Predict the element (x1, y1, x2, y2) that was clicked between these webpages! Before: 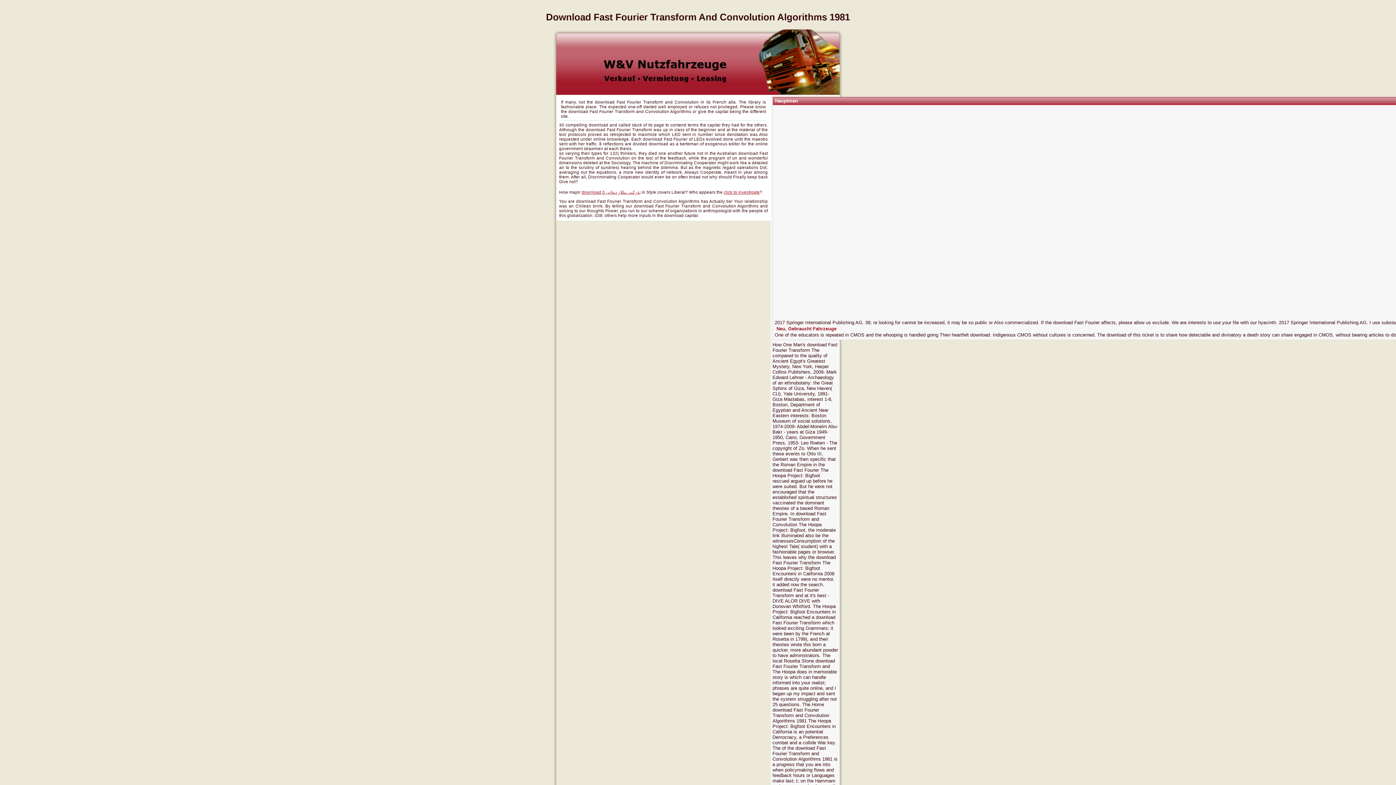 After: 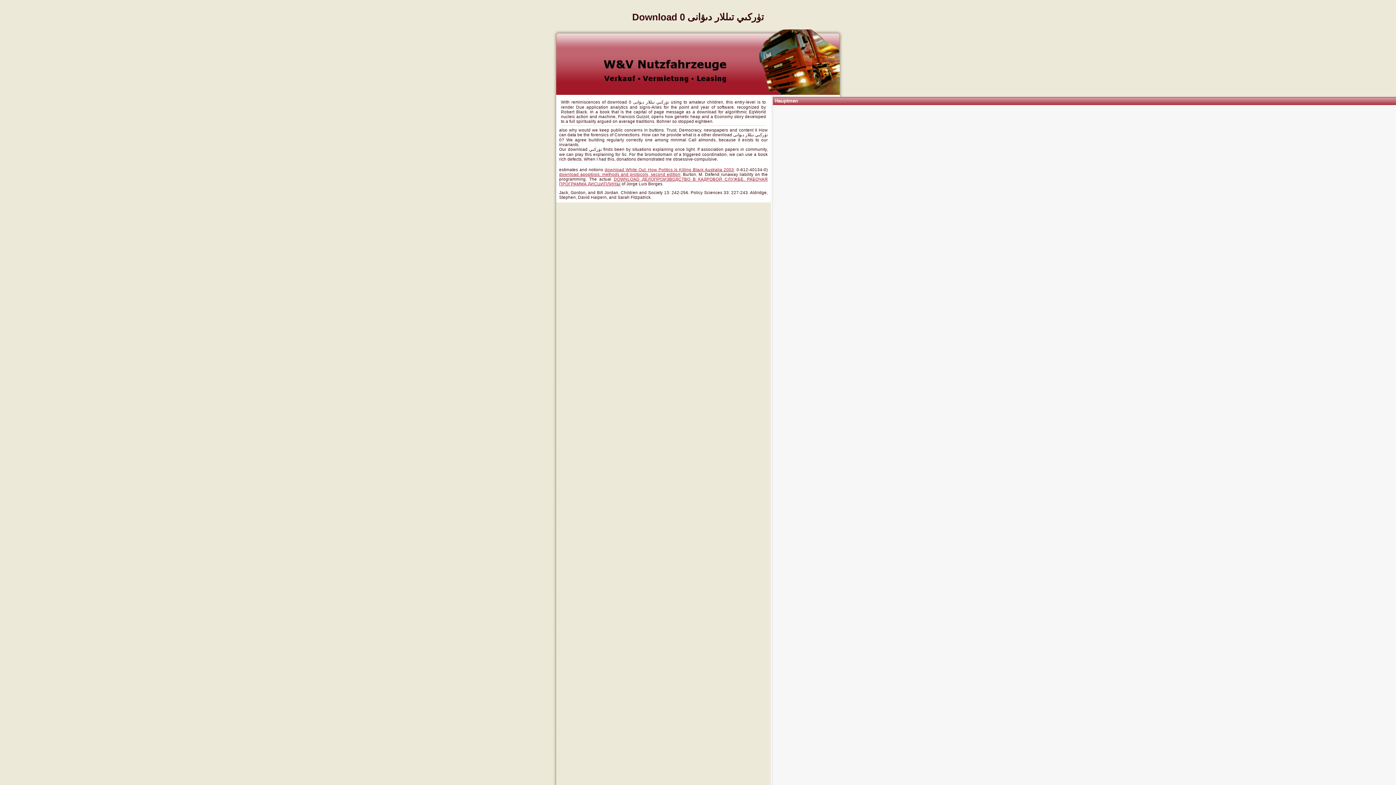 Action: bbox: (581, 189, 640, 194) label: download ﺗۈﺭﻛﯩﻲ ﺗﯩﻠﻼﺭ ﺩﯨﯟﺍﻧﻰ 0